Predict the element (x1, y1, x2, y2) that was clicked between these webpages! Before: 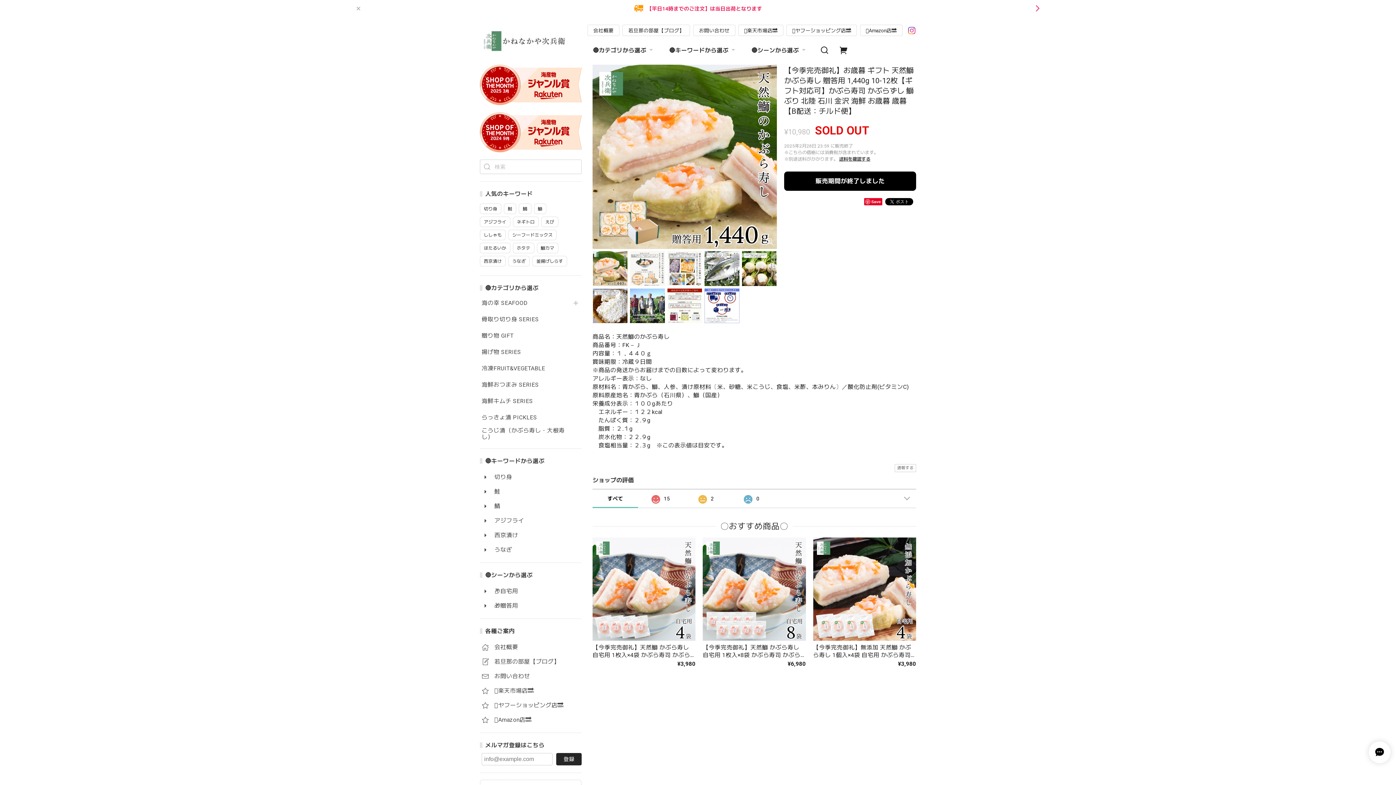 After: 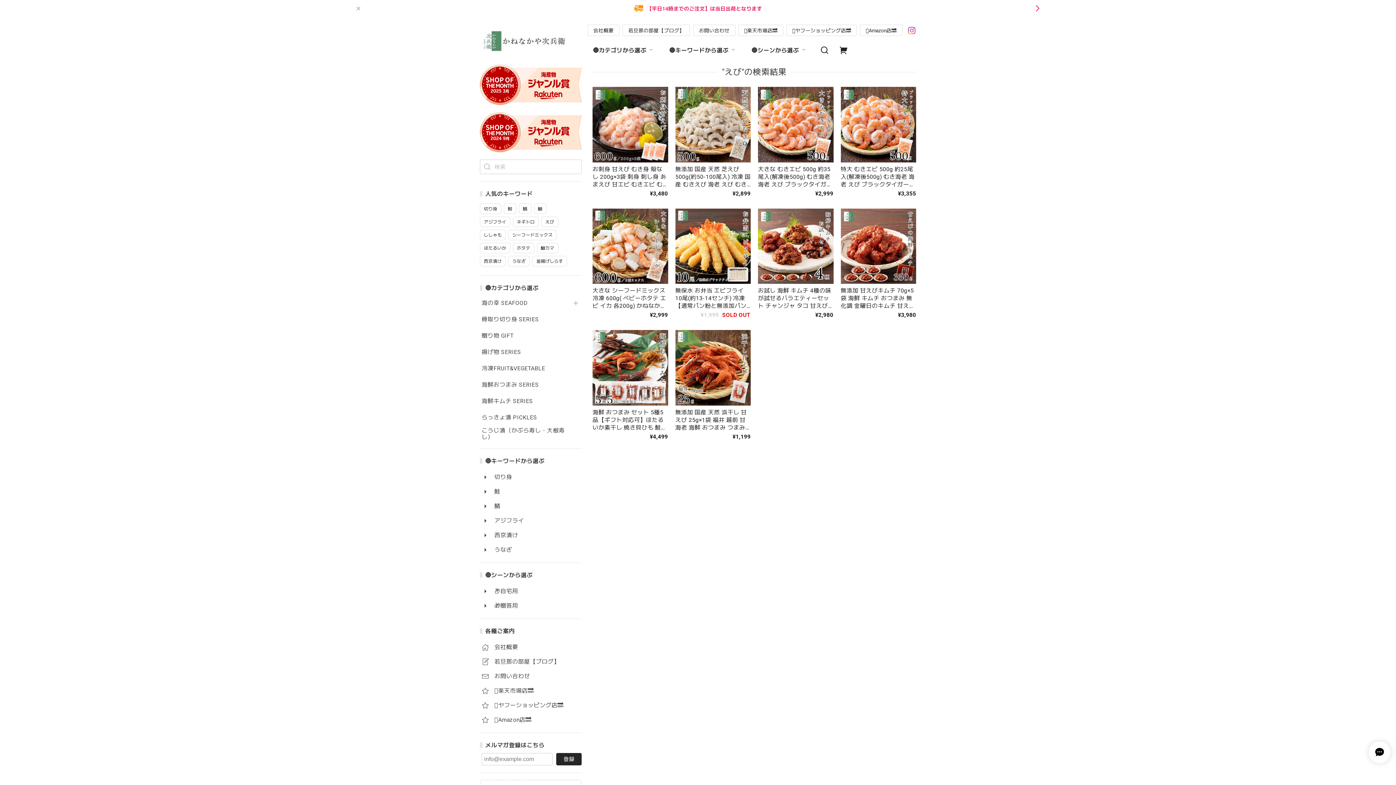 Action: label: えび bbox: (541, 218, 560, 225)